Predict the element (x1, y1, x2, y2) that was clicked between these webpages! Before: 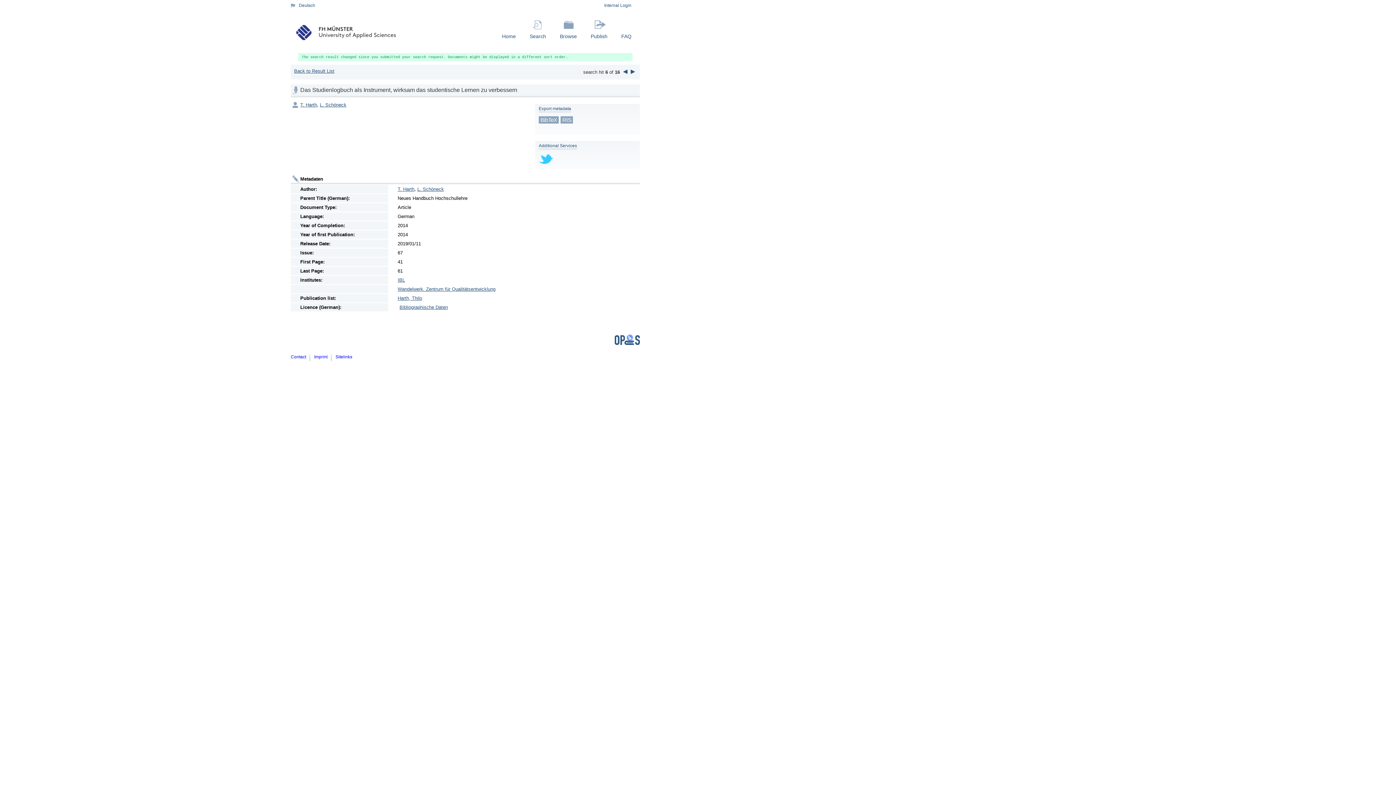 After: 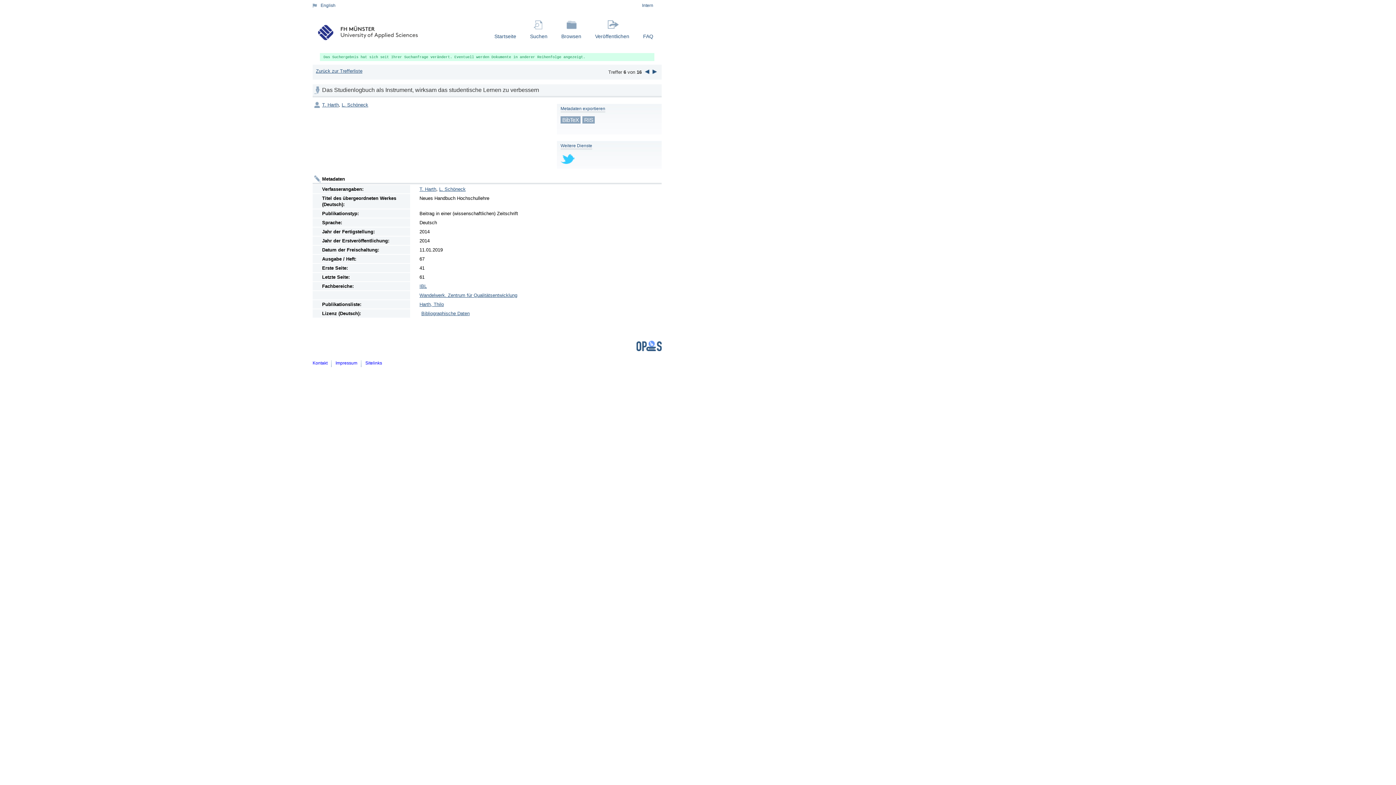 Action: label: Deutsch bbox: (298, 2, 315, 8)